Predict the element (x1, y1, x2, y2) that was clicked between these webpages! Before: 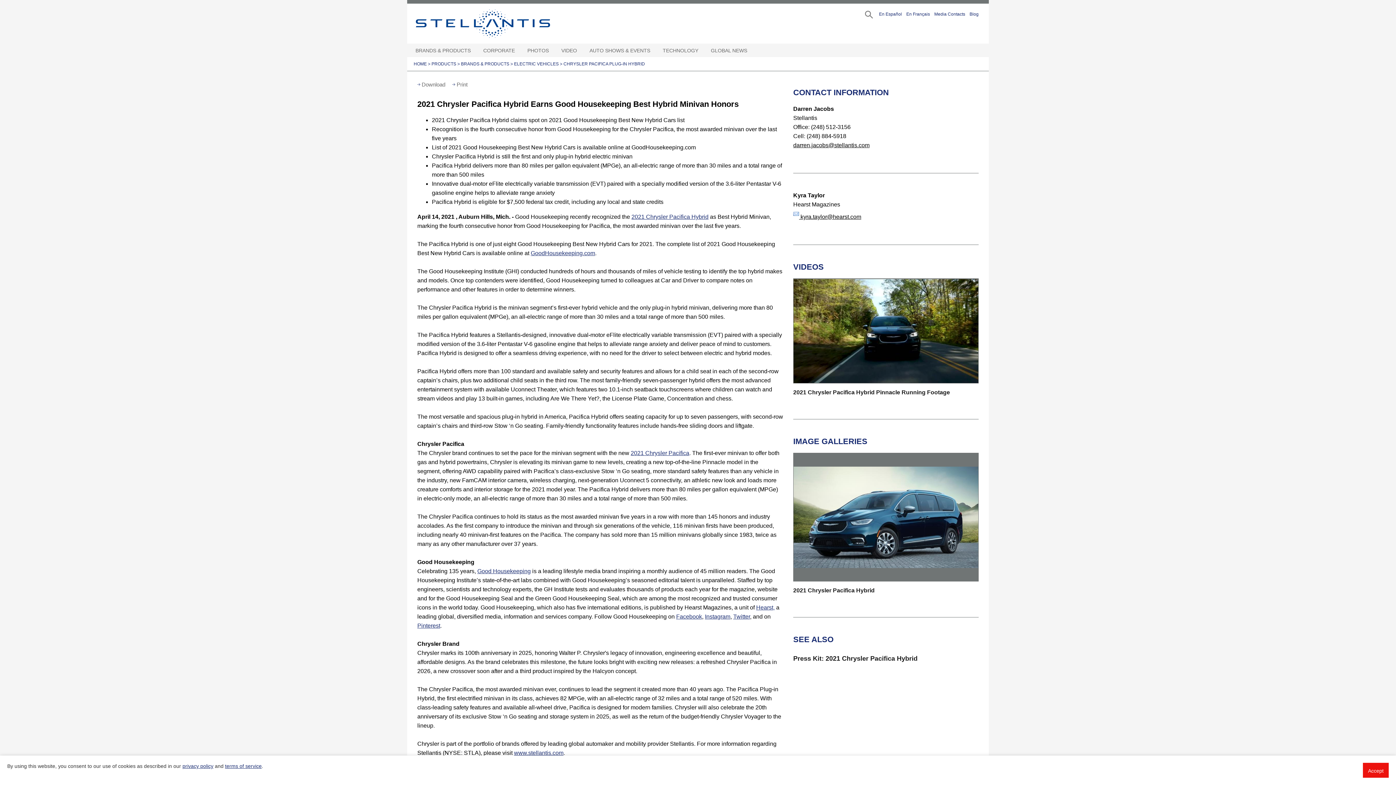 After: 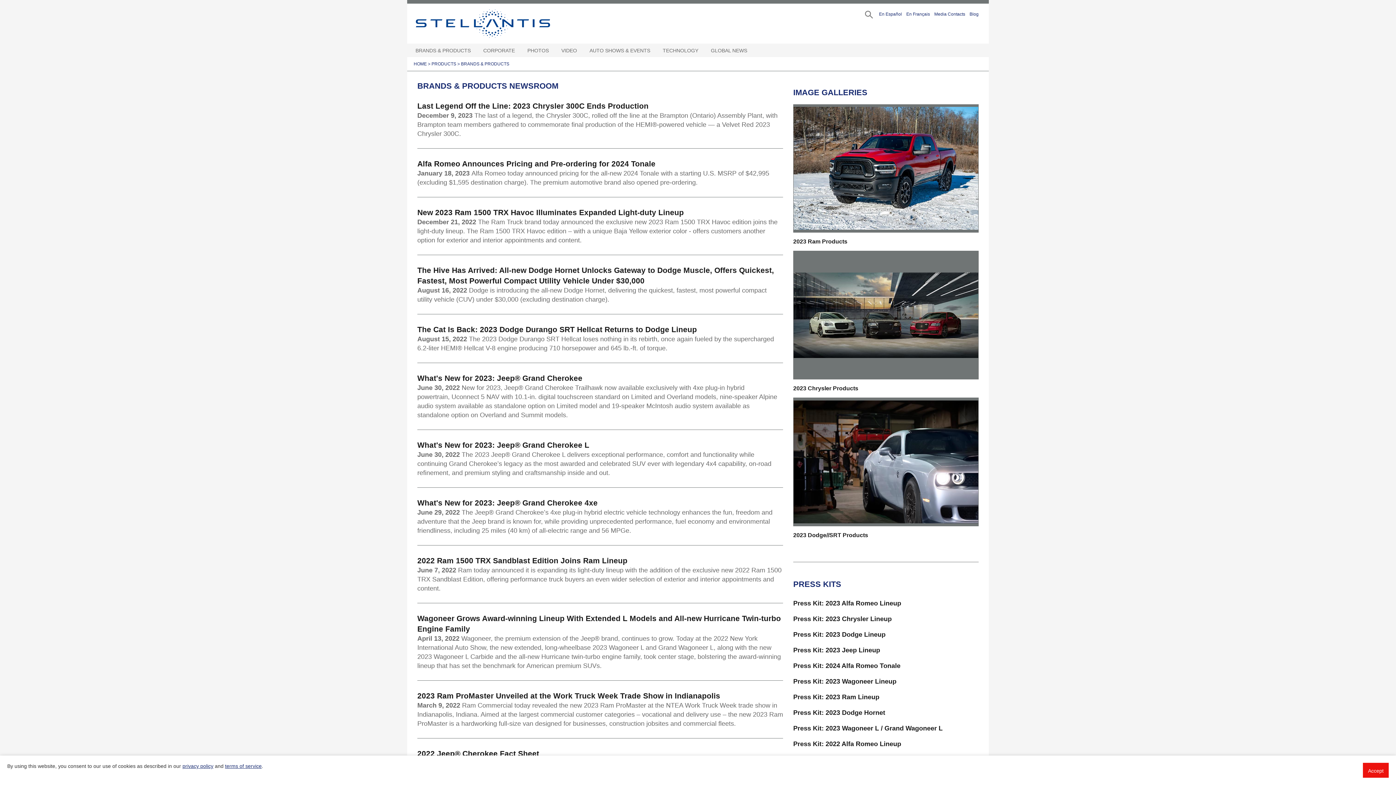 Action: bbox: (461, 61, 509, 66) label: BRANDS & PRODUCTS